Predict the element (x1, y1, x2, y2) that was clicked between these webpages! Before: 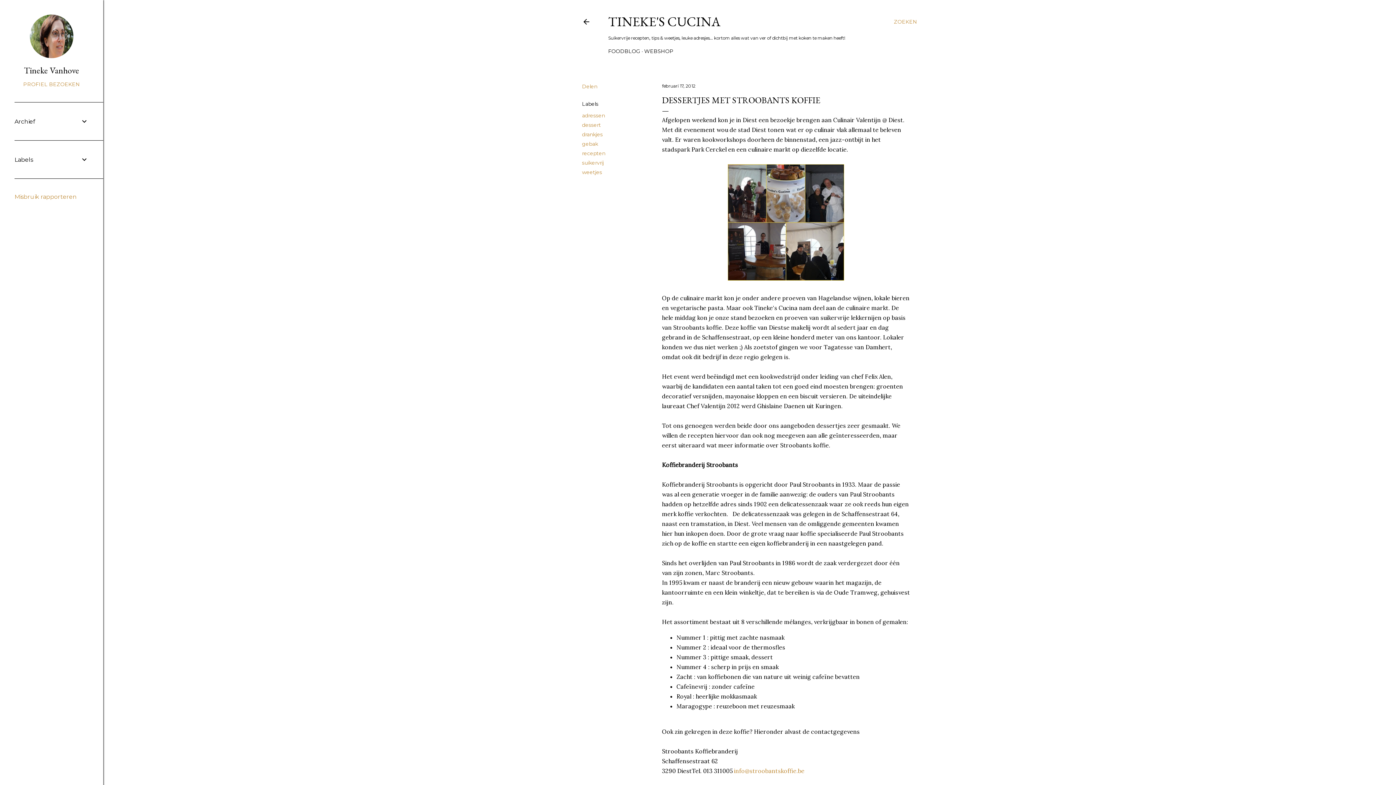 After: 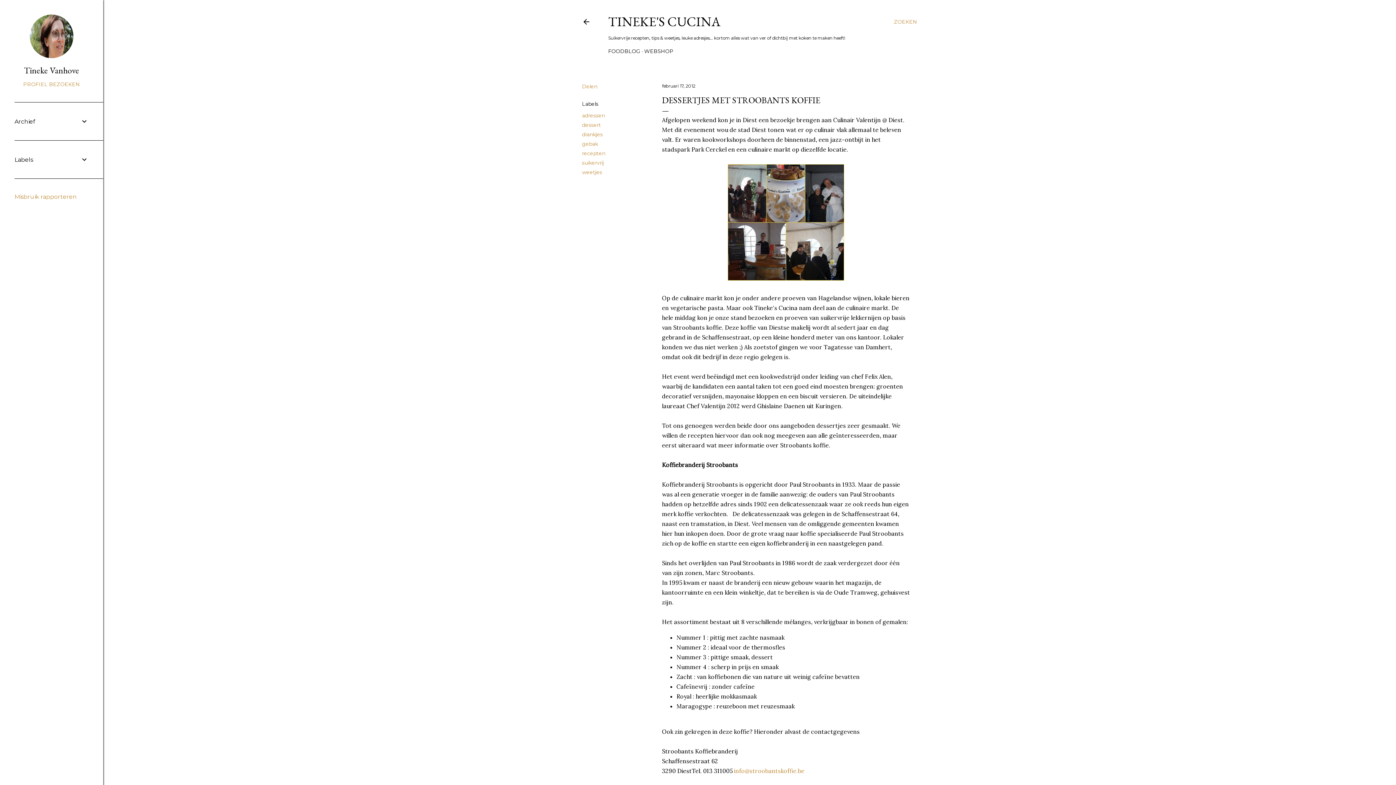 Action: bbox: (14, 193, 76, 200) label: Misbruik rapporteren